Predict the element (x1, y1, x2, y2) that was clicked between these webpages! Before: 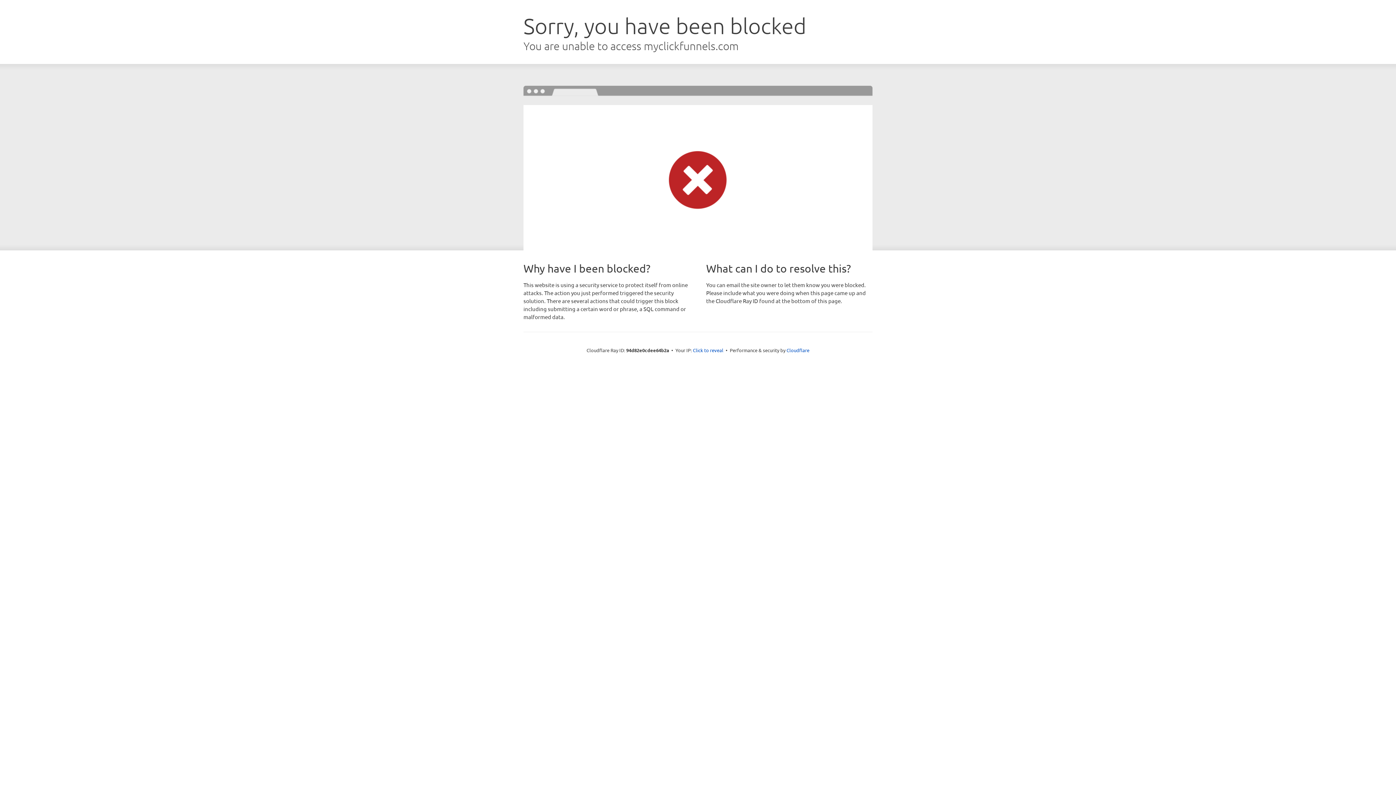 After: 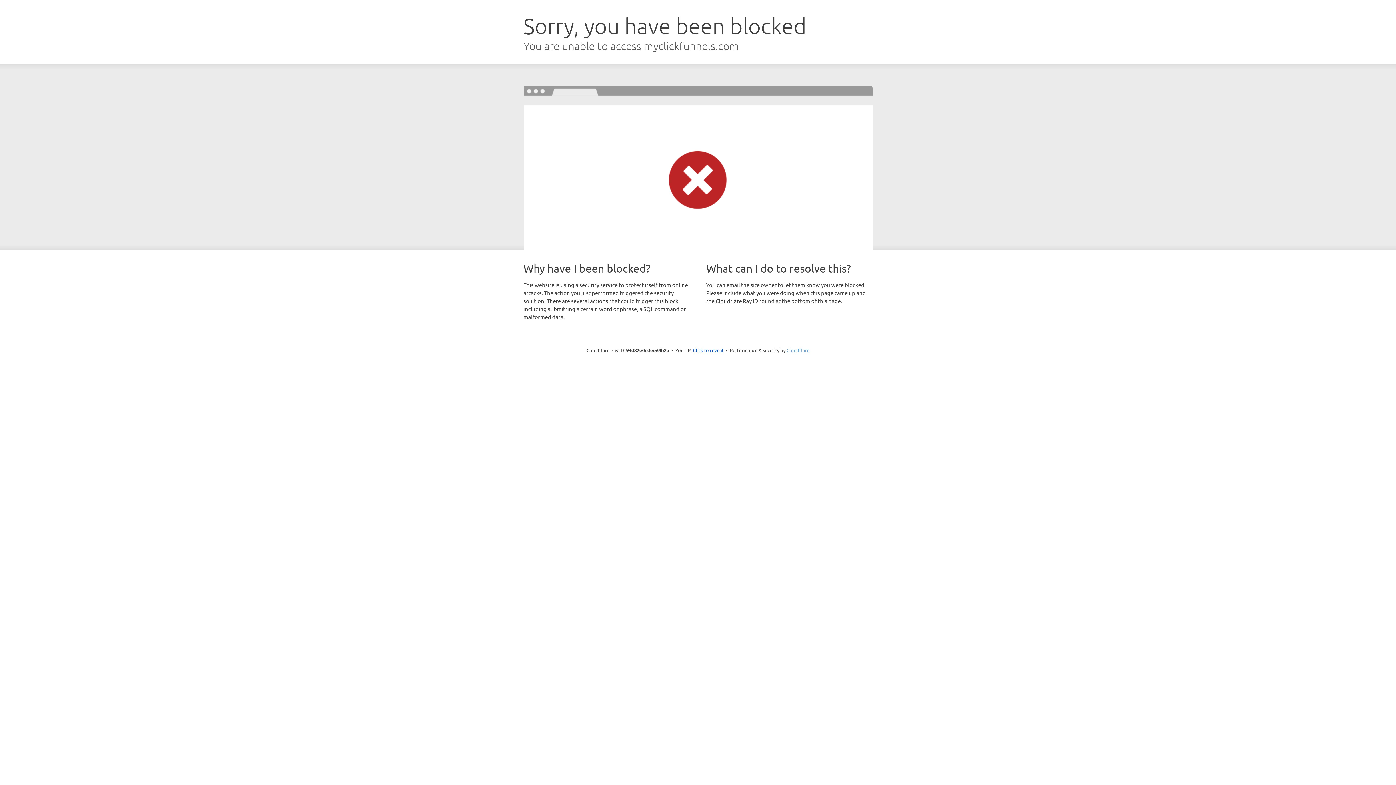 Action: bbox: (786, 347, 809, 353) label: Cloudflare